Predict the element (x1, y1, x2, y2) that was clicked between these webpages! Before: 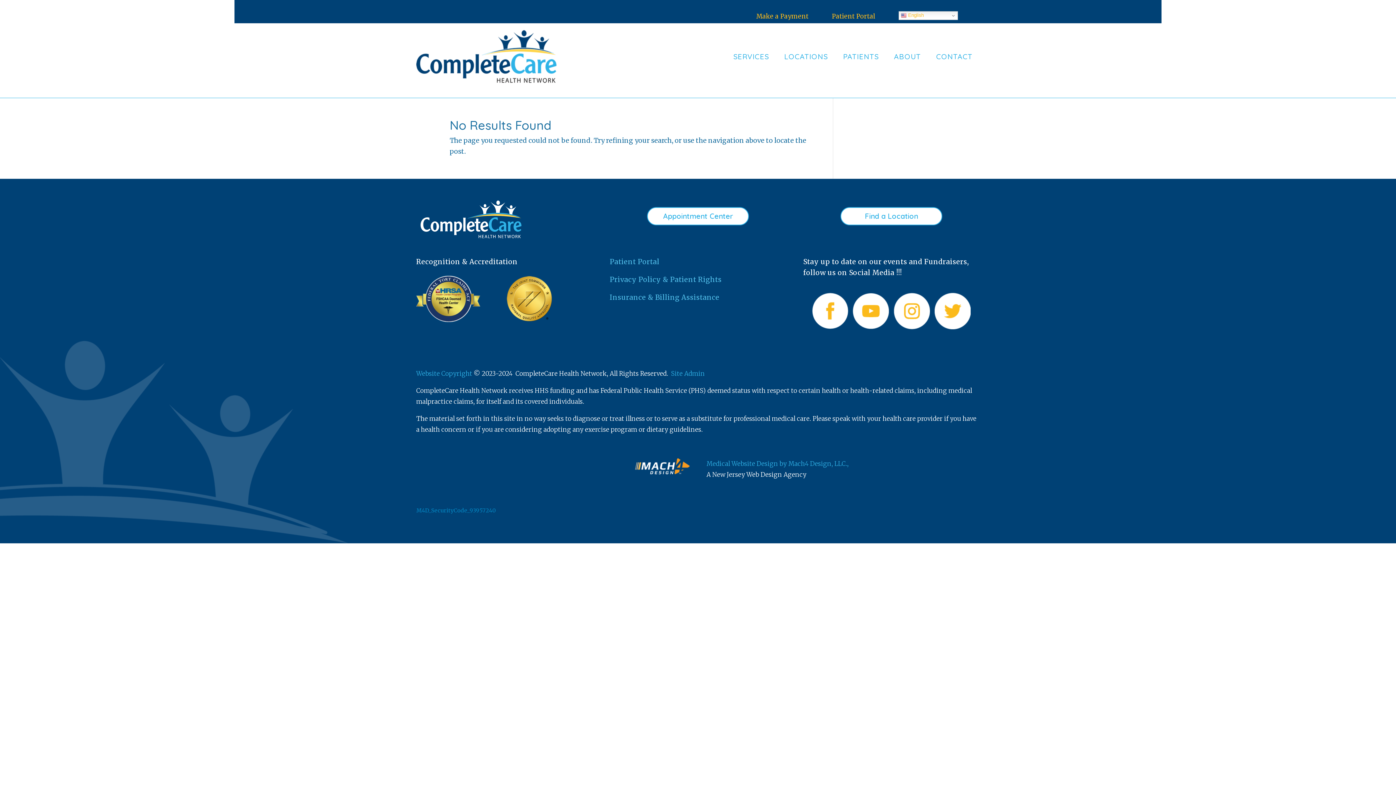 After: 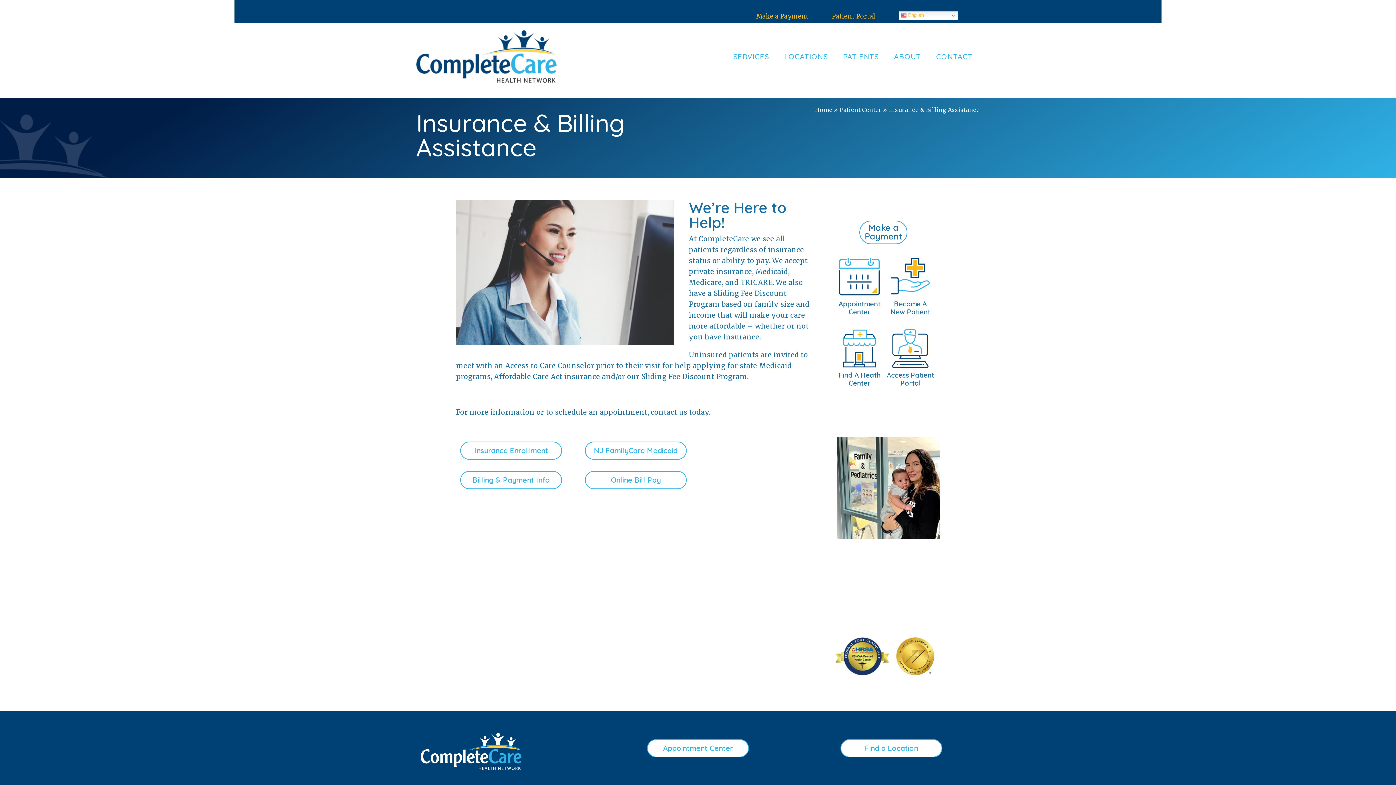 Action: label: Insurance & Billing Assistance bbox: (609, 293, 719, 301)